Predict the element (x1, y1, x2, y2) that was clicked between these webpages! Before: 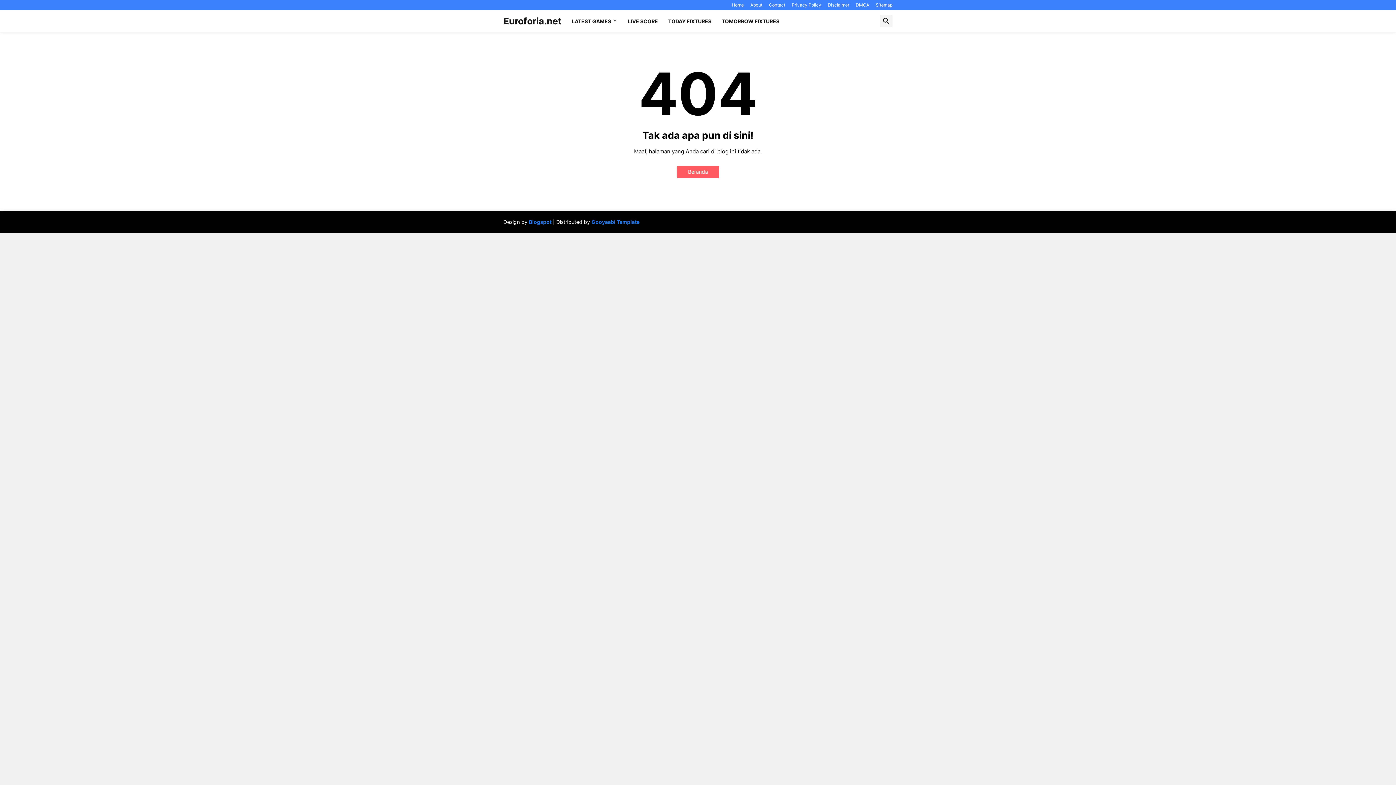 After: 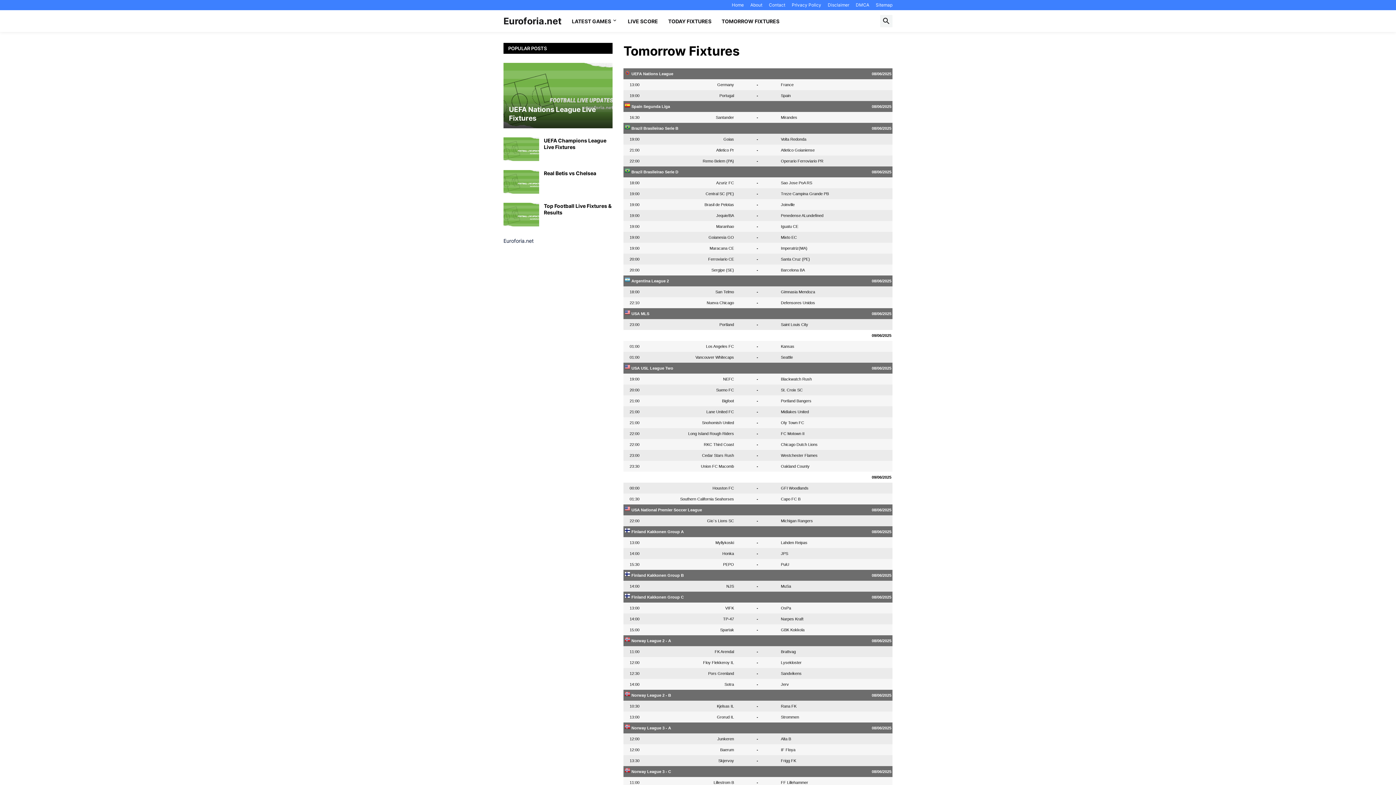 Action: label: TOMORROW FIXTURES bbox: (716, 10, 784, 32)